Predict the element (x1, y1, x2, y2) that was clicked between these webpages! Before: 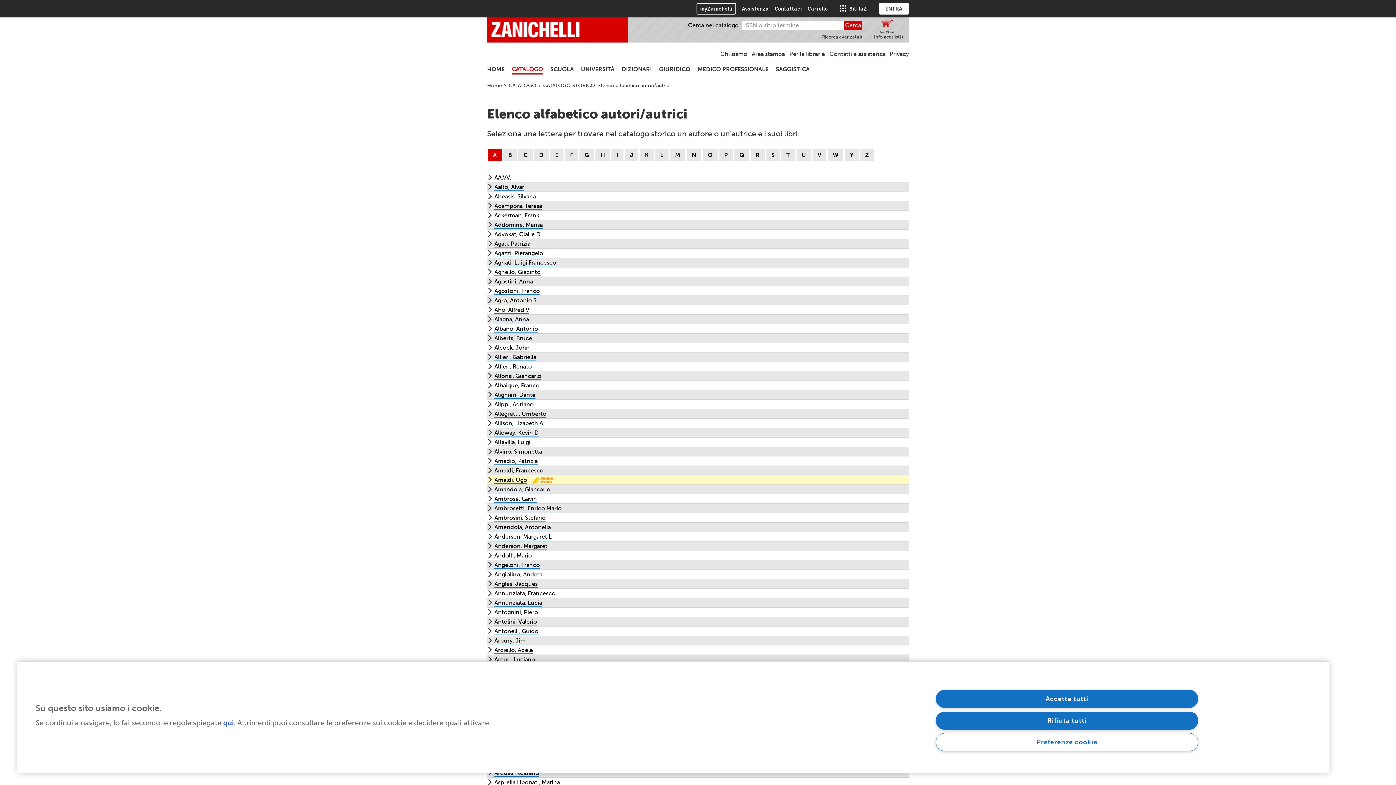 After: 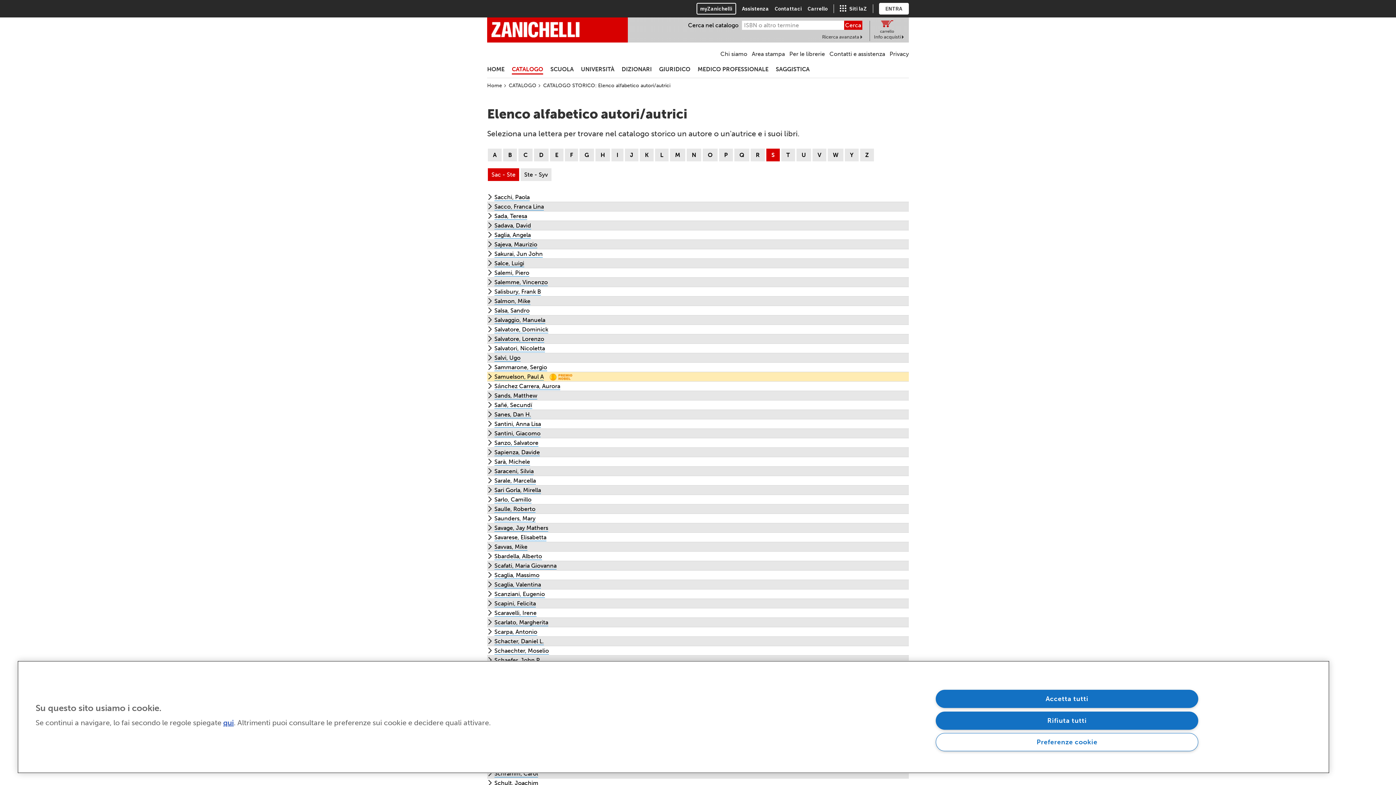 Action: bbox: (765, 147, 780, 162) label: S